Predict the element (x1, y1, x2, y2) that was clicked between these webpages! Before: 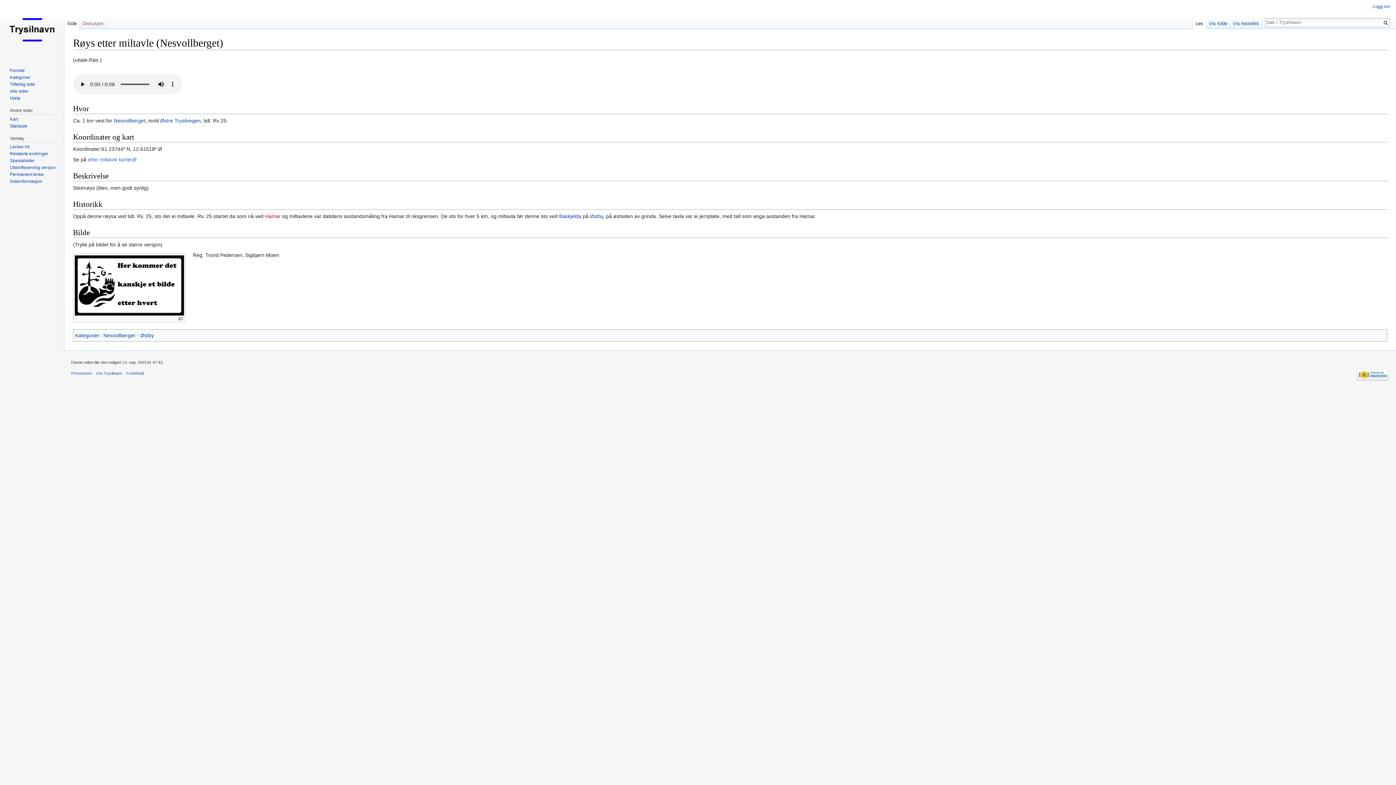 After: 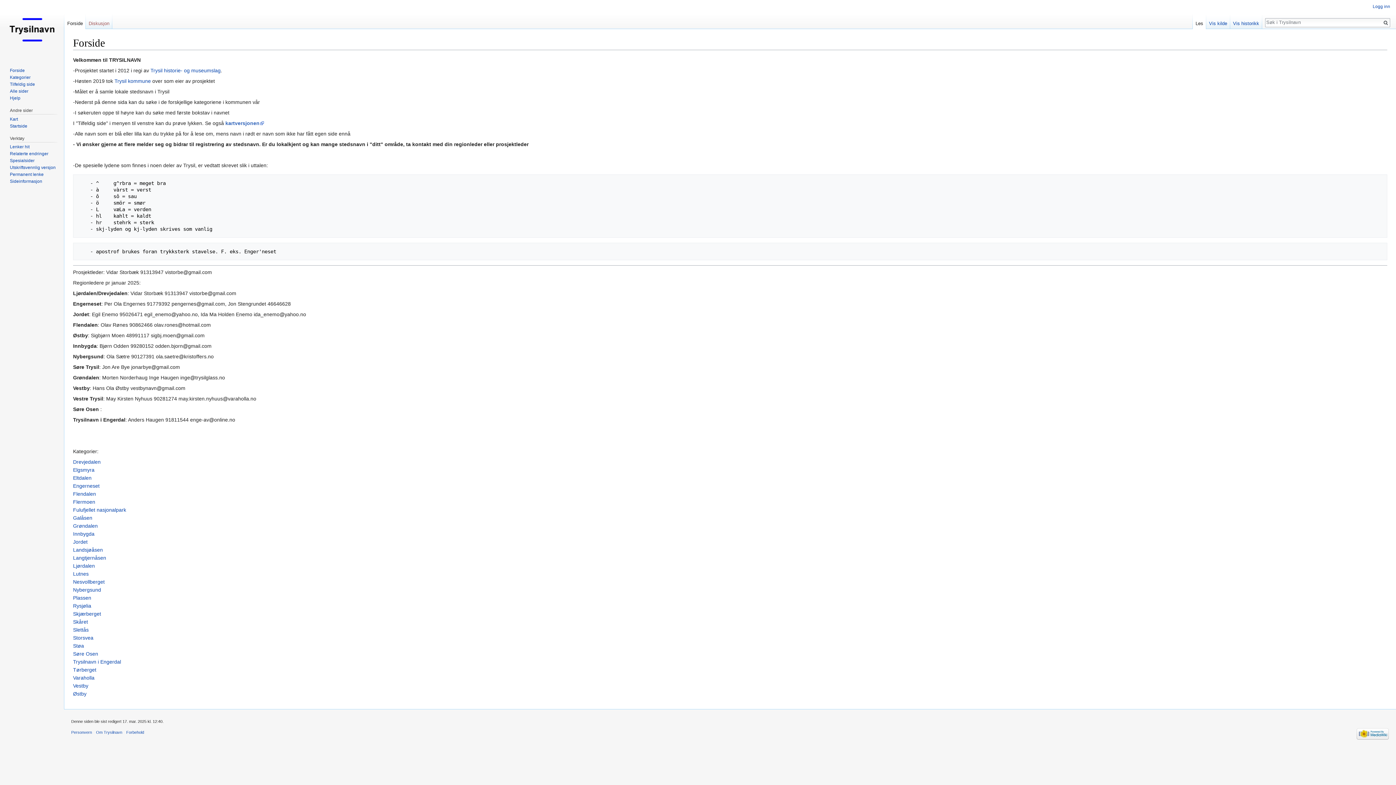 Action: bbox: (9, 67, 24, 73) label: Forside